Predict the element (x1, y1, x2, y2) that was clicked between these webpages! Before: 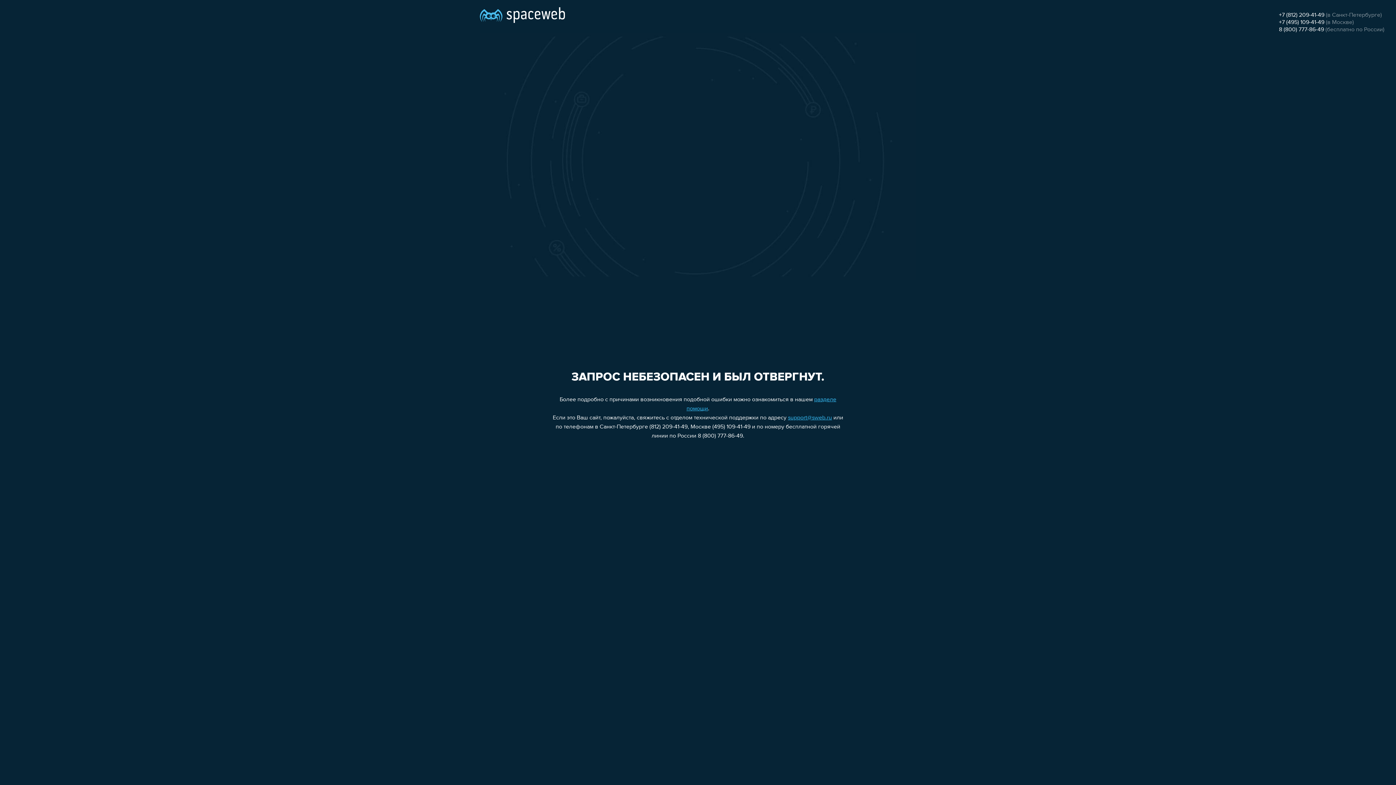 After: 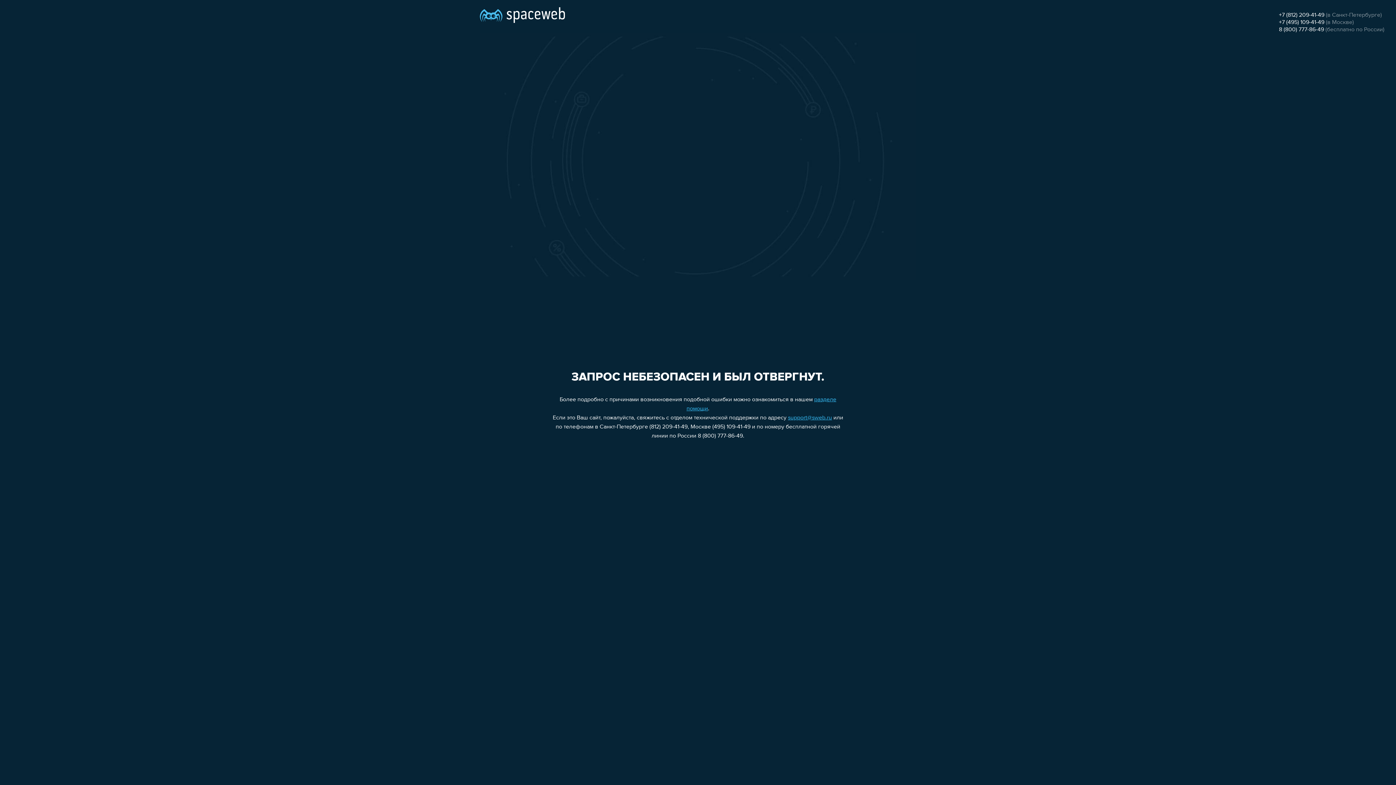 Action: label: support@sweb.ru bbox: (788, 415, 832, 421)